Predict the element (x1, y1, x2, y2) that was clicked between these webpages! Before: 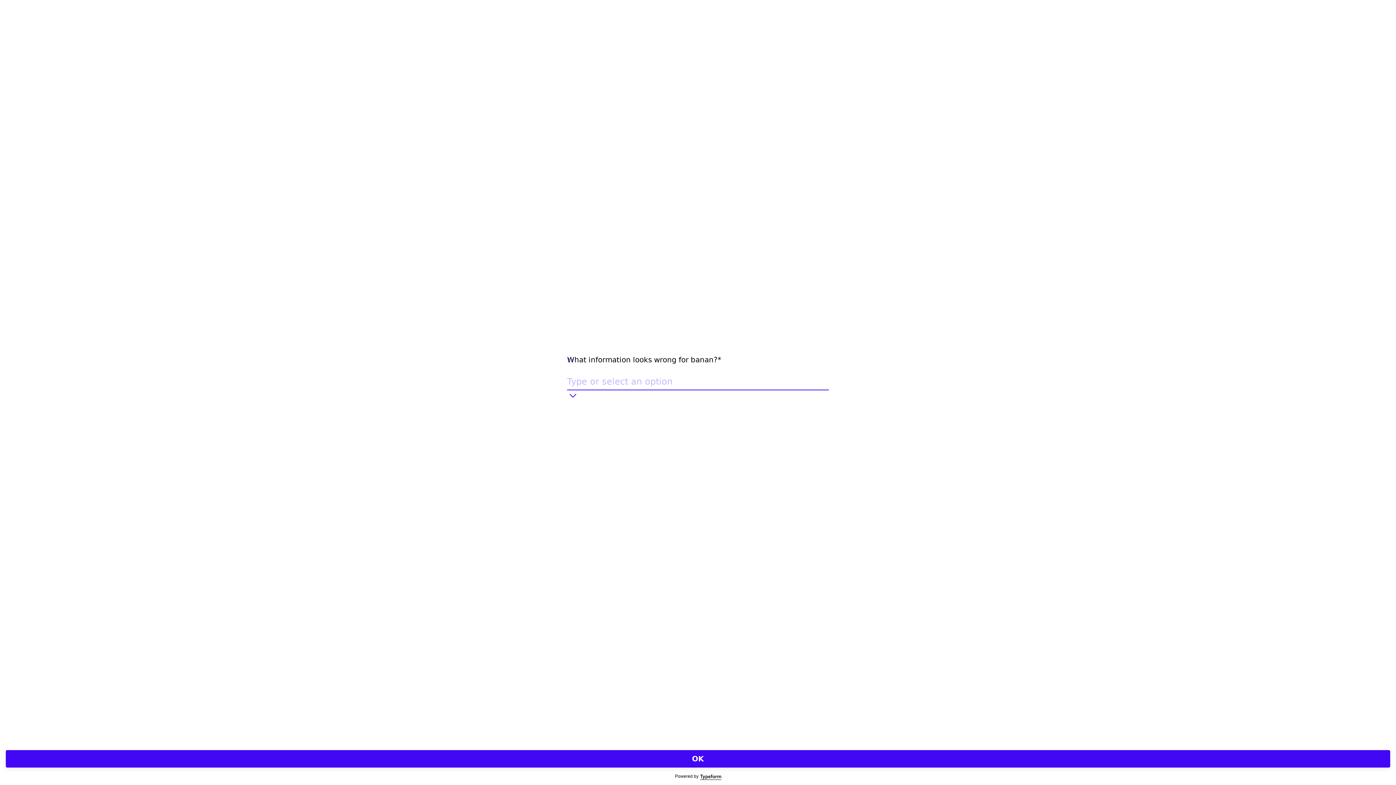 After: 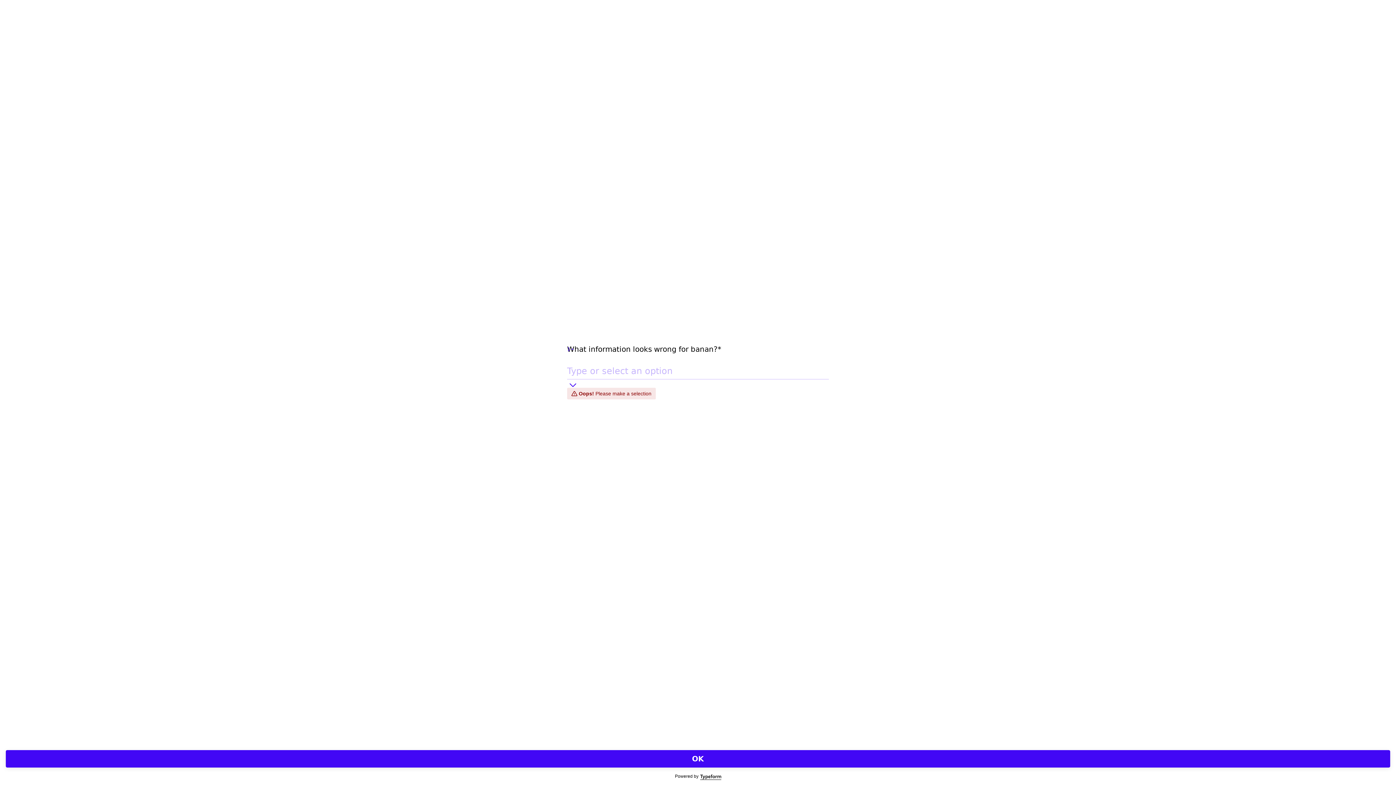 Action: bbox: (5, 750, 1390, 768) label: OK